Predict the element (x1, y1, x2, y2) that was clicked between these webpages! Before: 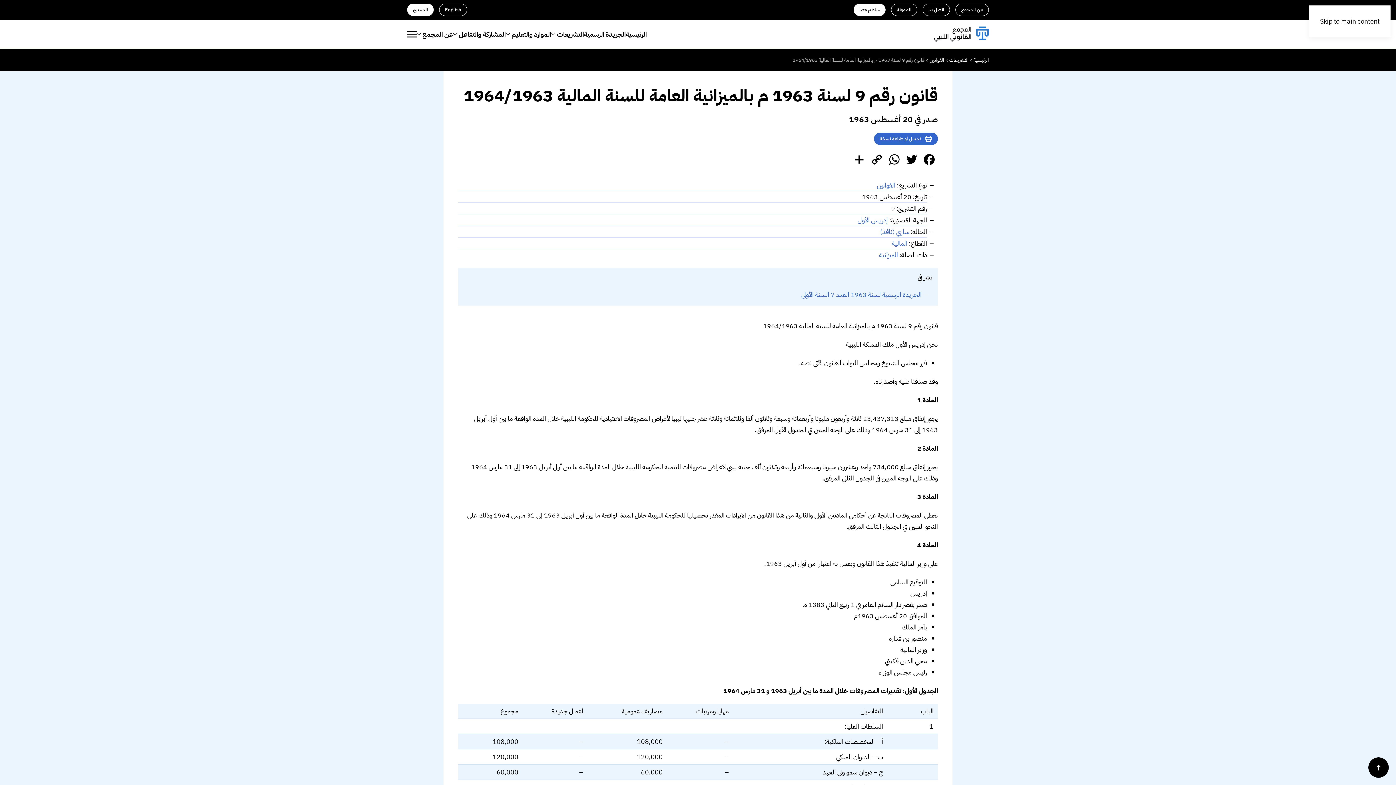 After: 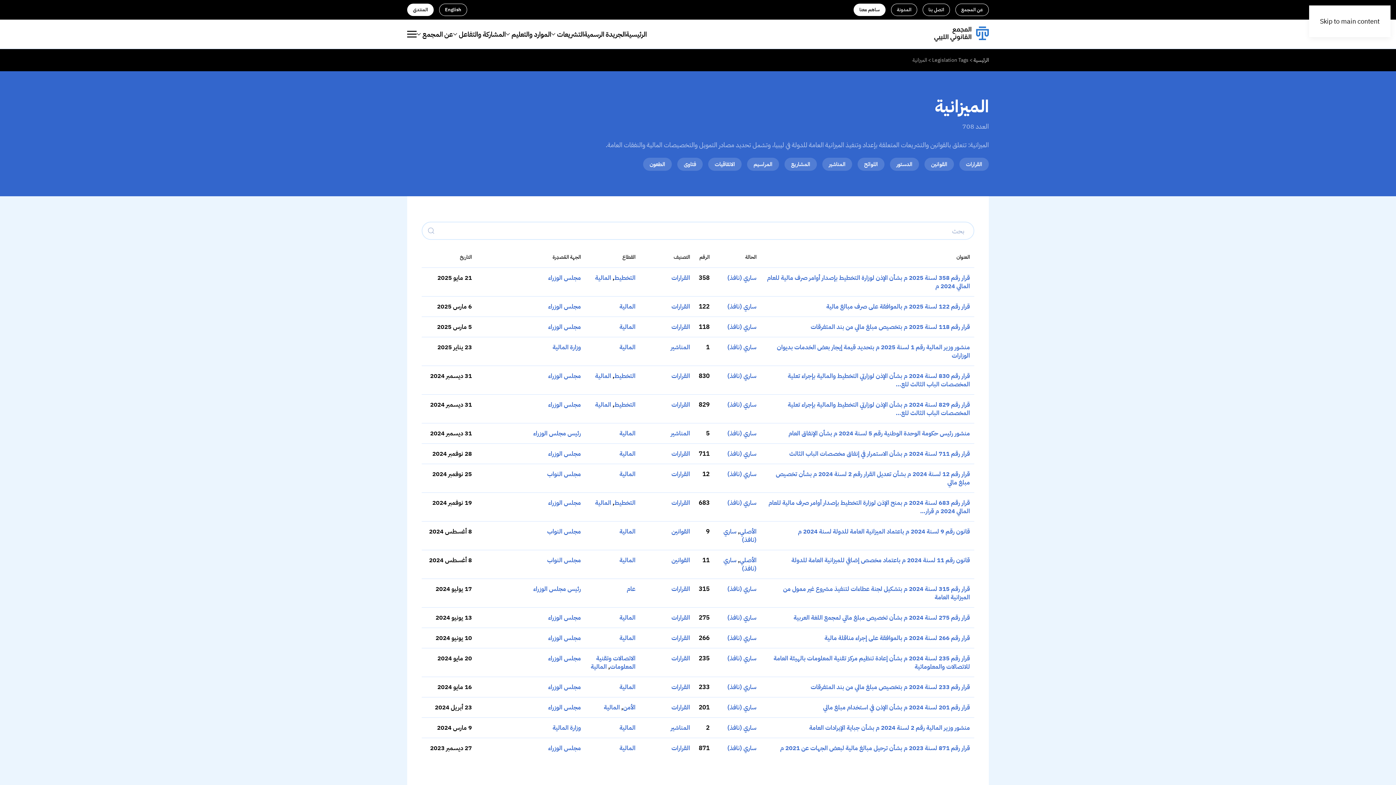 Action: label: الميزانية bbox: (879, 250, 898, 260)